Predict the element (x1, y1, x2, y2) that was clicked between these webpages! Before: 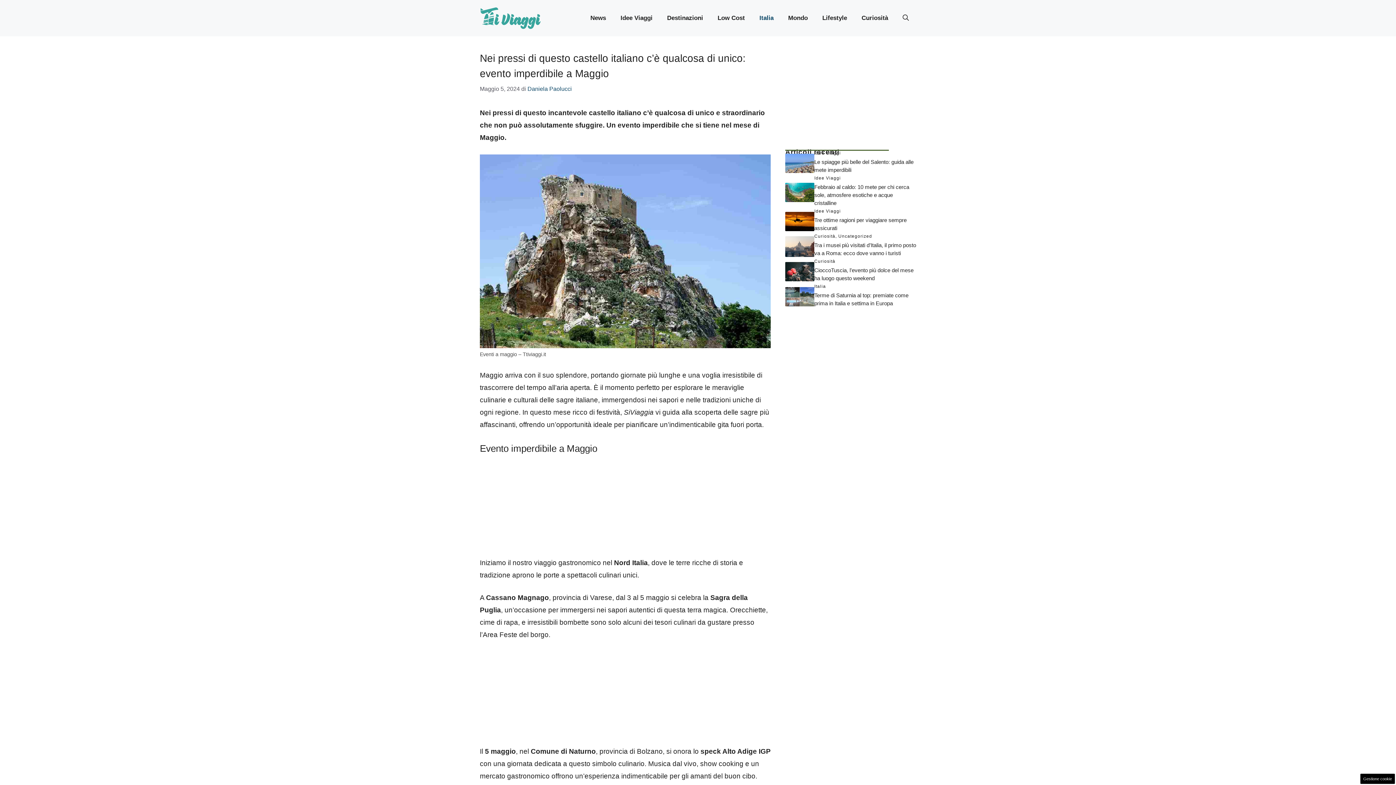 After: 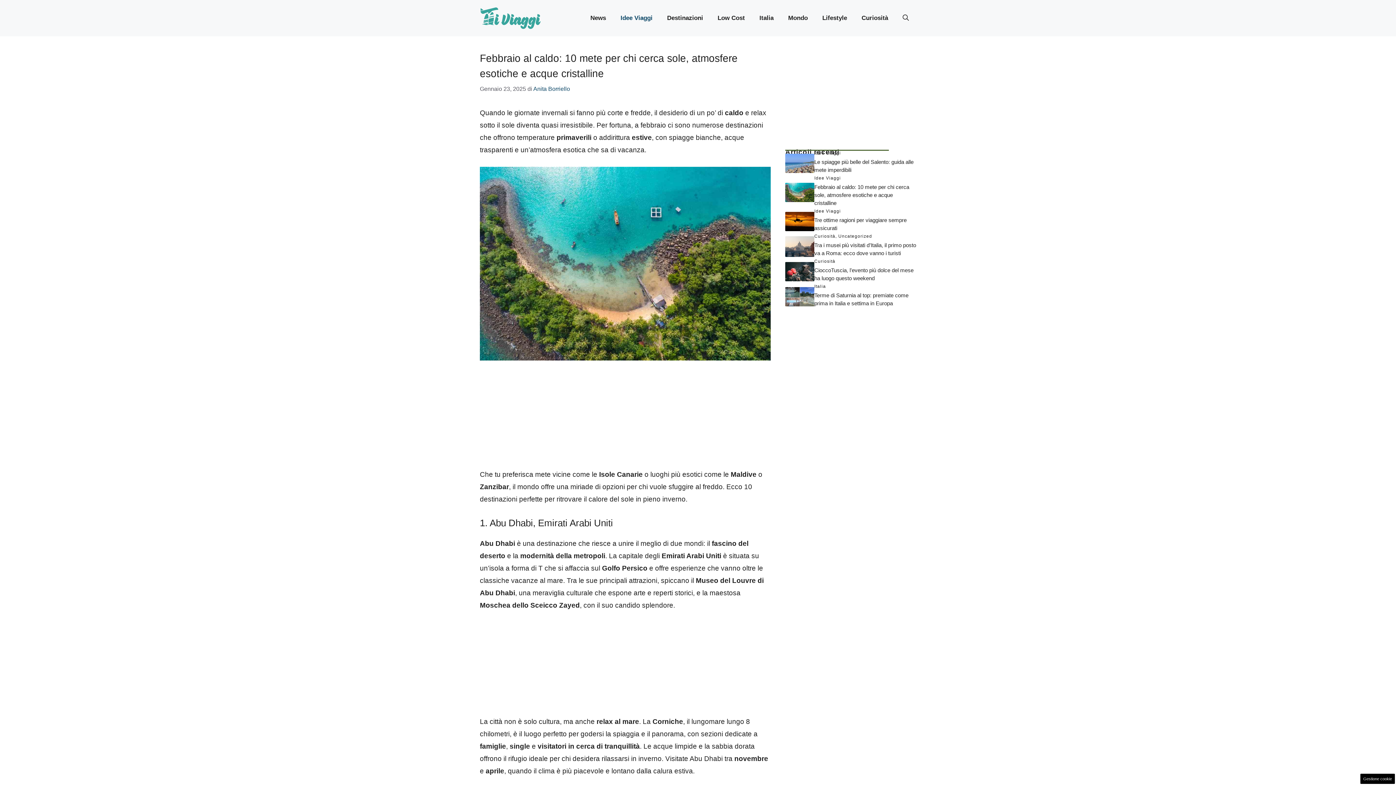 Action: bbox: (785, 188, 814, 195)